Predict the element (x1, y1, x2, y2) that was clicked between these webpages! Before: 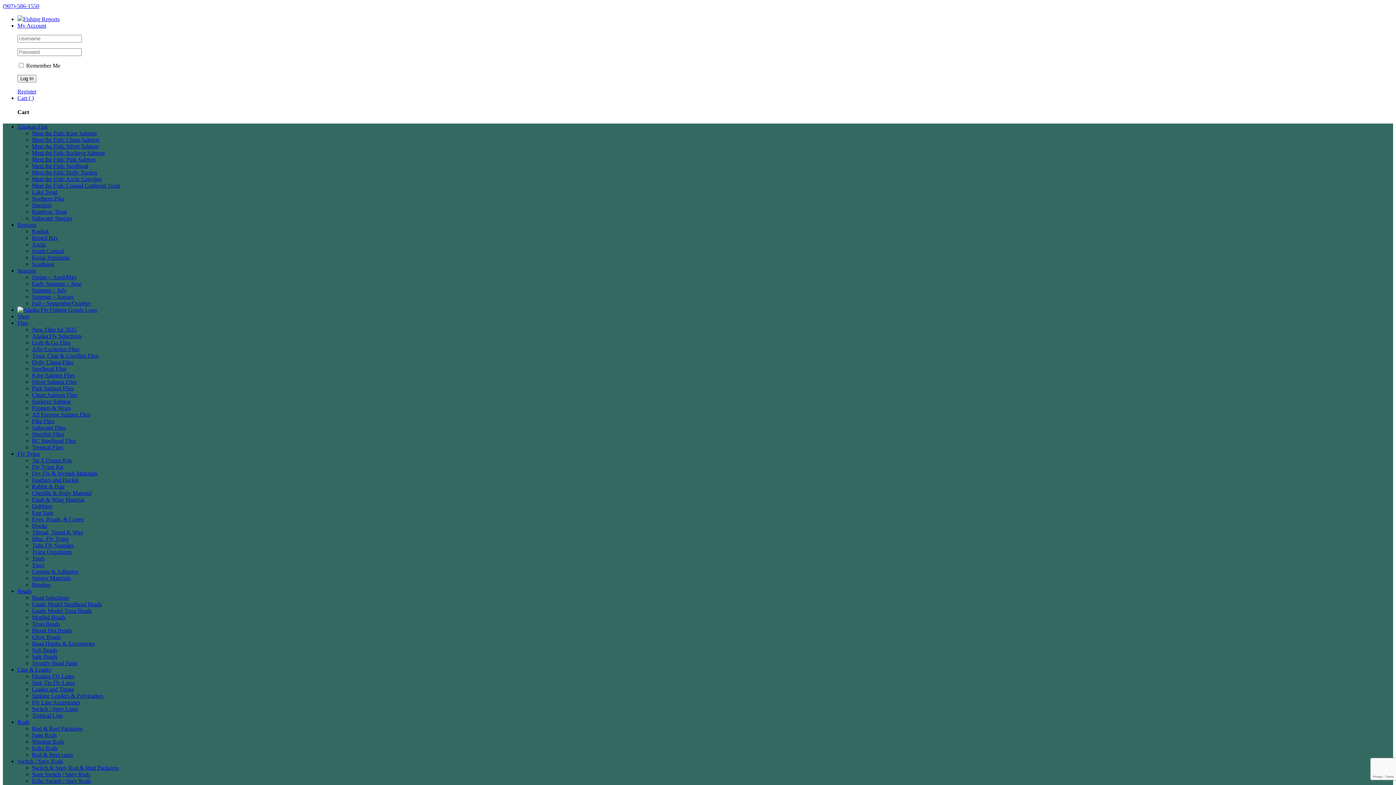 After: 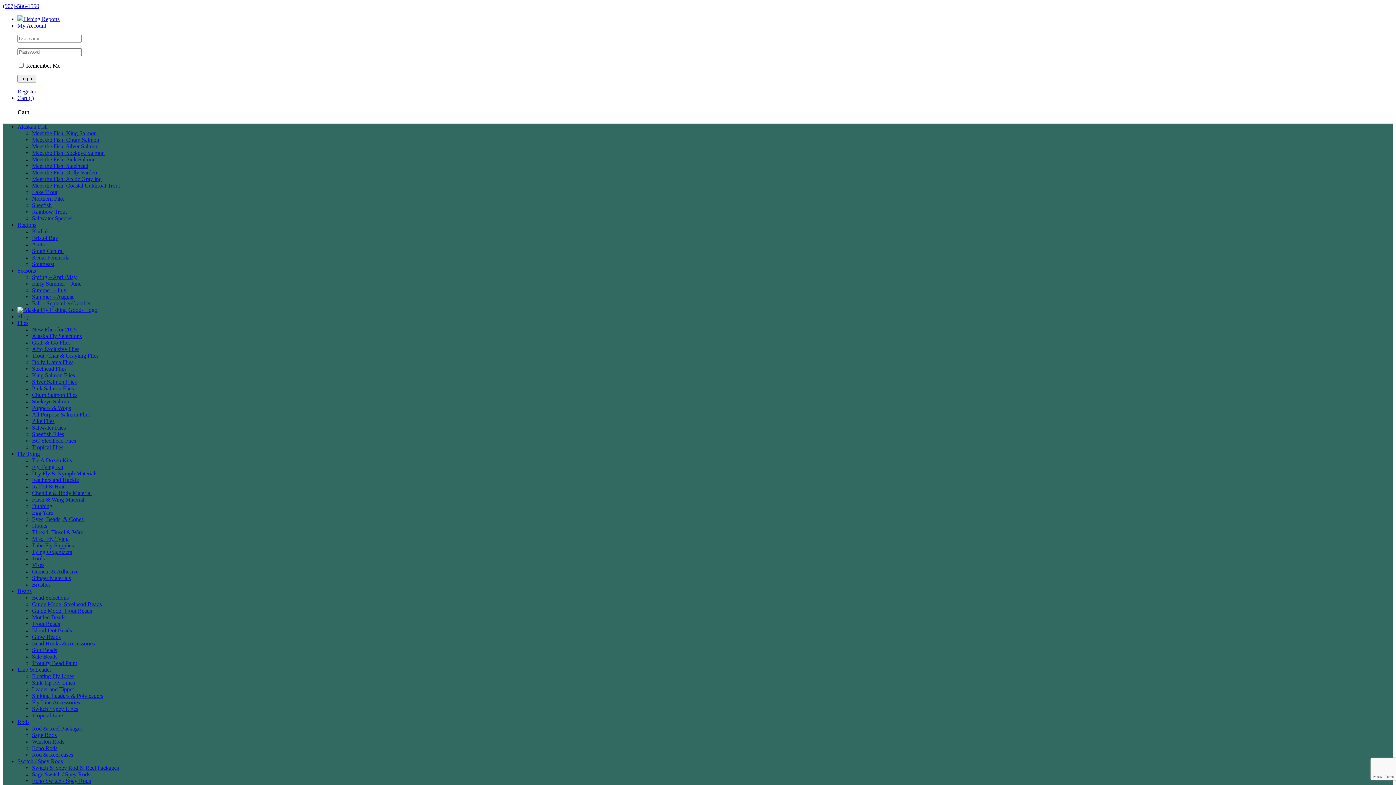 Action: label: Pink Salmon Flies bbox: (32, 385, 73, 391)